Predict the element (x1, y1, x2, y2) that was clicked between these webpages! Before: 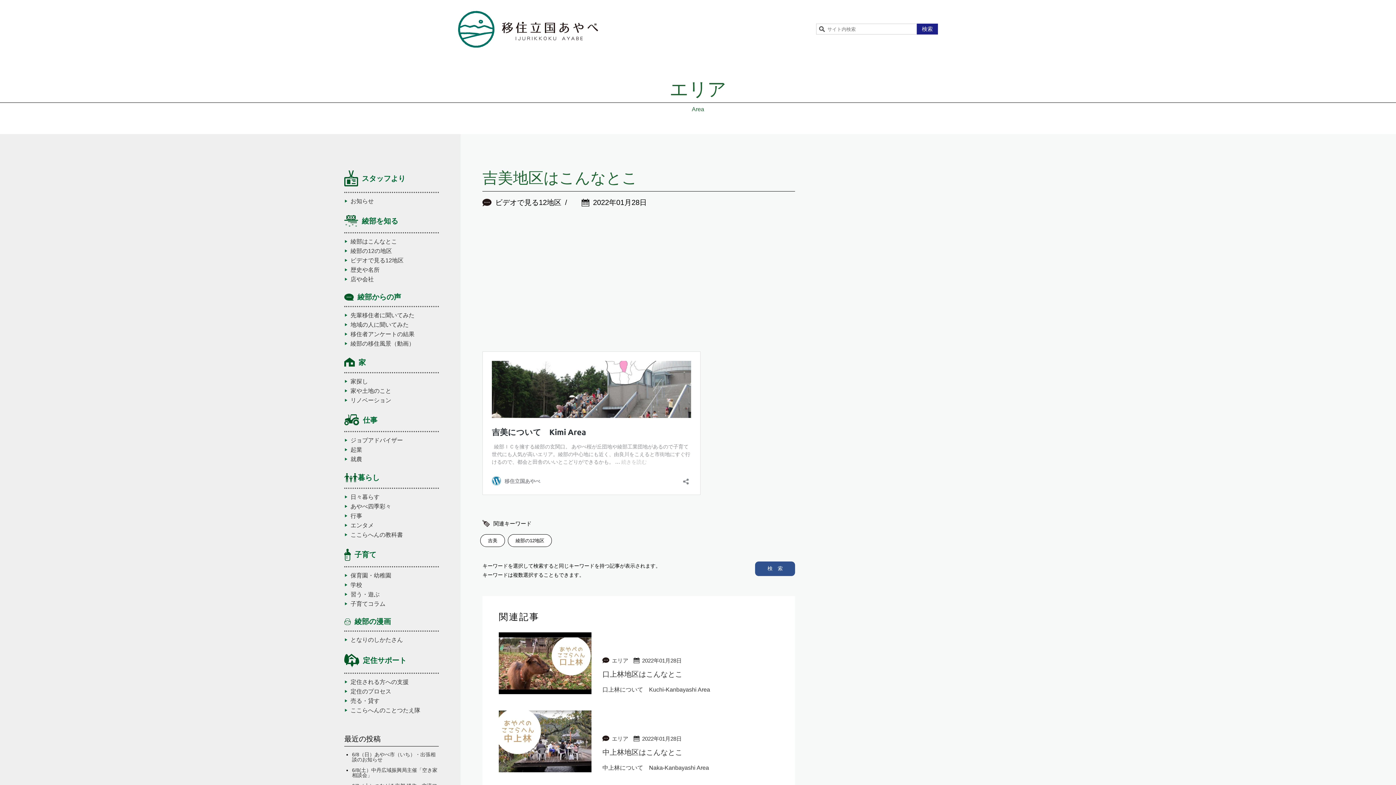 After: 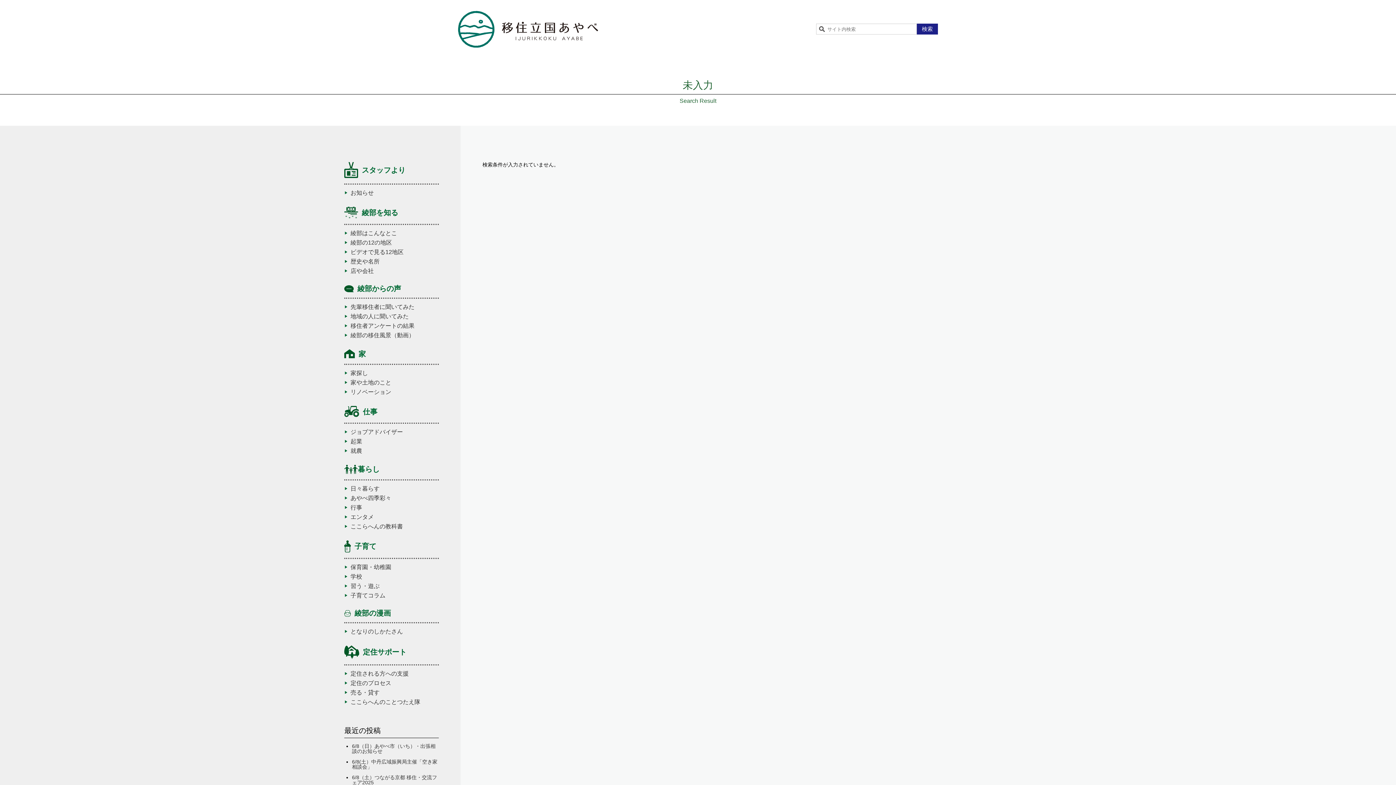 Action: label: 検　索 bbox: (755, 561, 795, 576)